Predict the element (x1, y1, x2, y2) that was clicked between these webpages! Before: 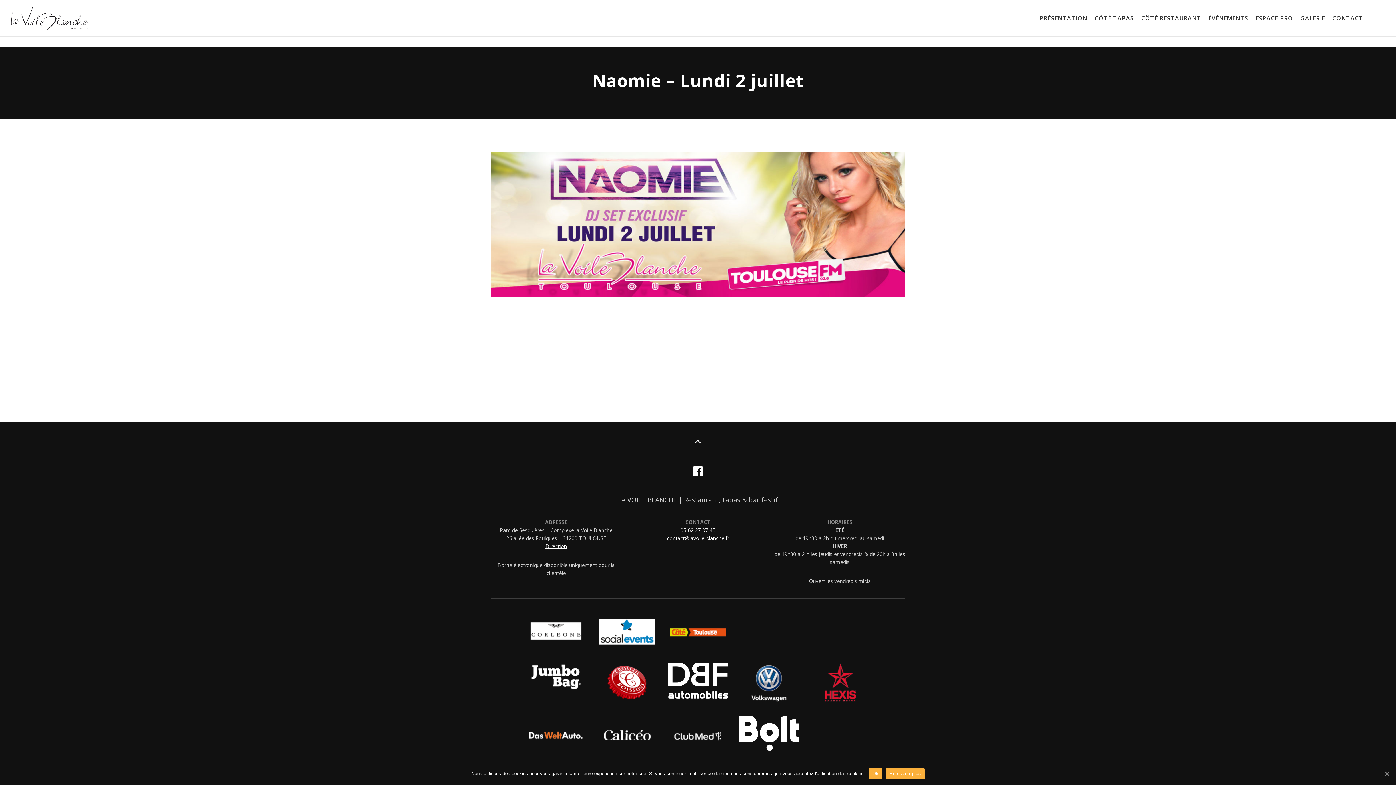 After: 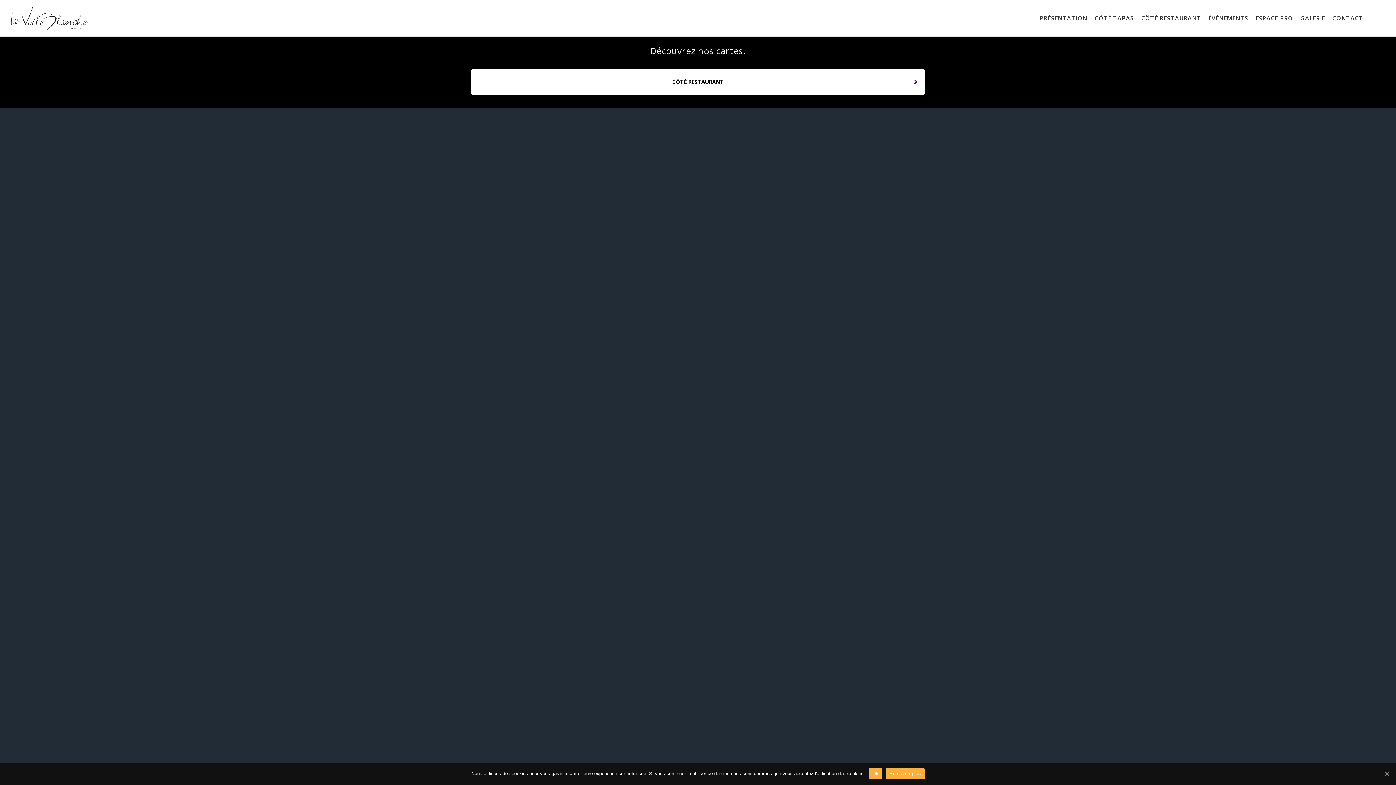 Action: label: La Voile Blanche bbox: (10, 5, 88, 41)